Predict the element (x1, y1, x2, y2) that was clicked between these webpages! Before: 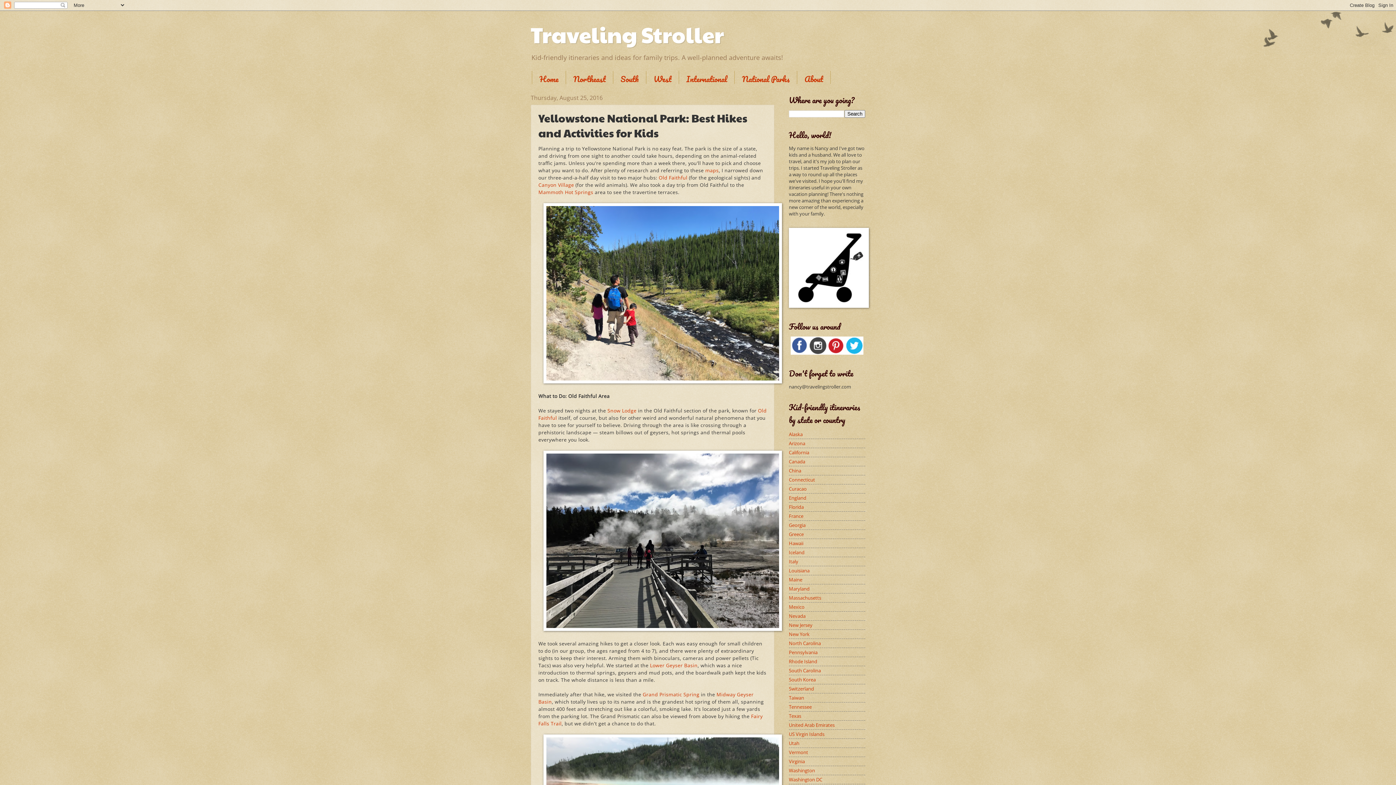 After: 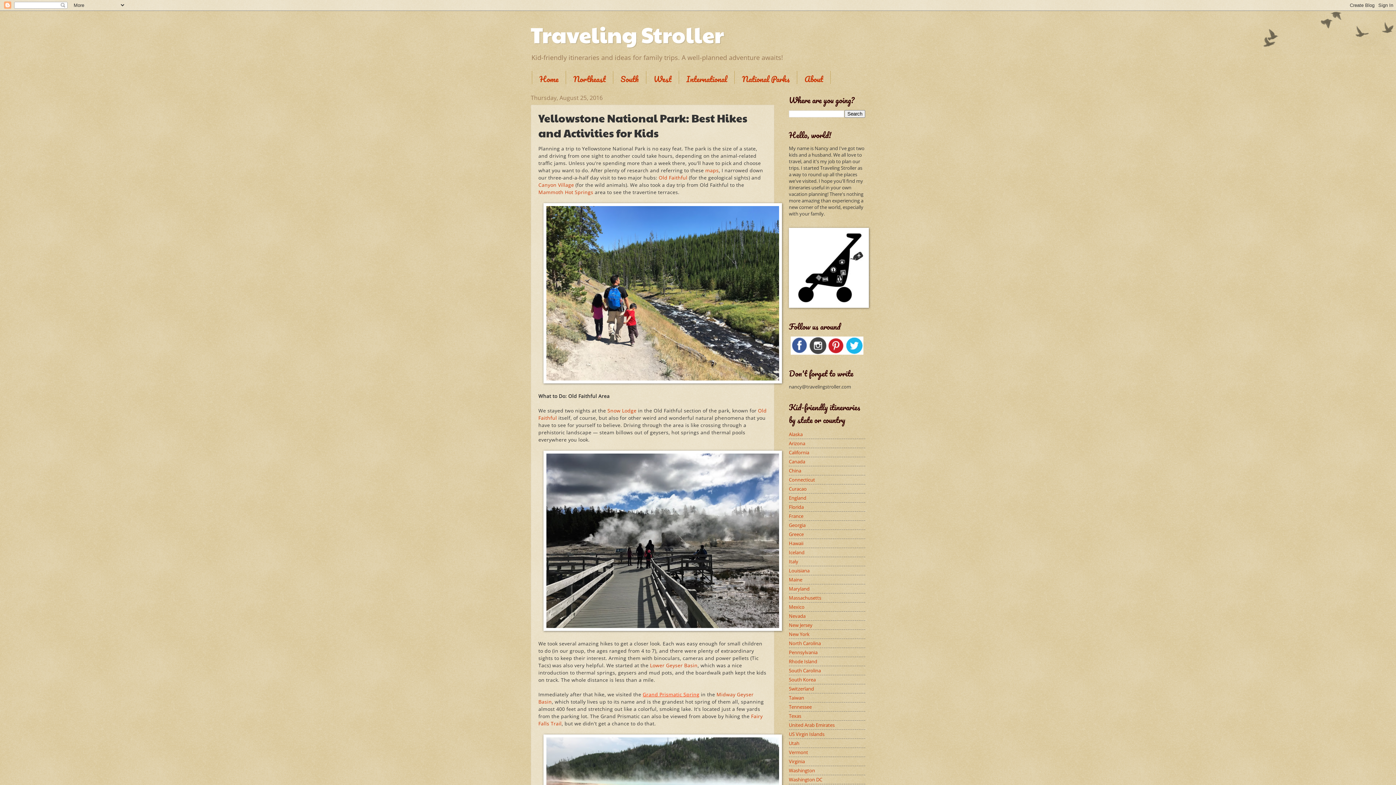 Action: label: Grand Prismatic Spring bbox: (642, 691, 699, 698)